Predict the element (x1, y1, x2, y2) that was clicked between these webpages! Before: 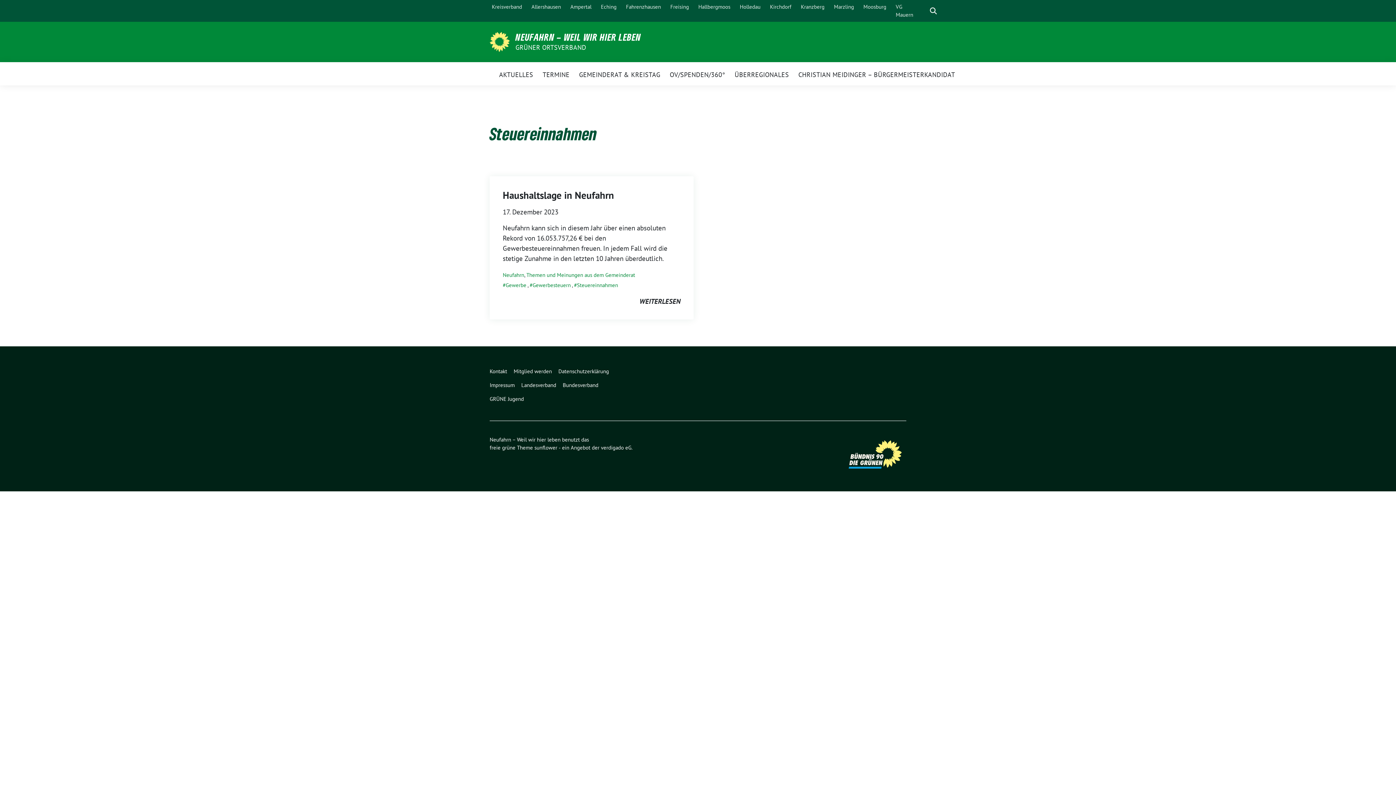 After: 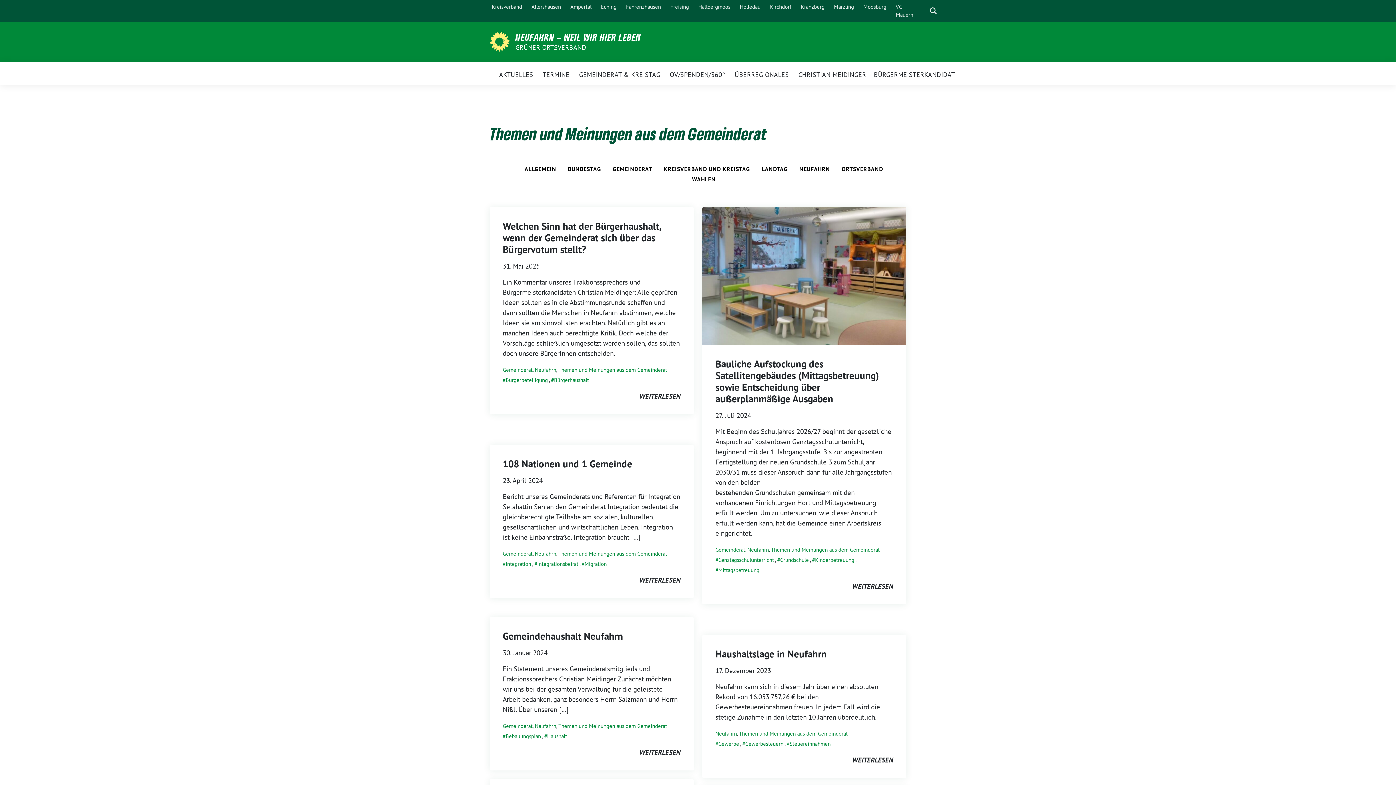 Action: bbox: (526, 271, 635, 278) label: Themen und Meinungen aus dem Gemeinderat